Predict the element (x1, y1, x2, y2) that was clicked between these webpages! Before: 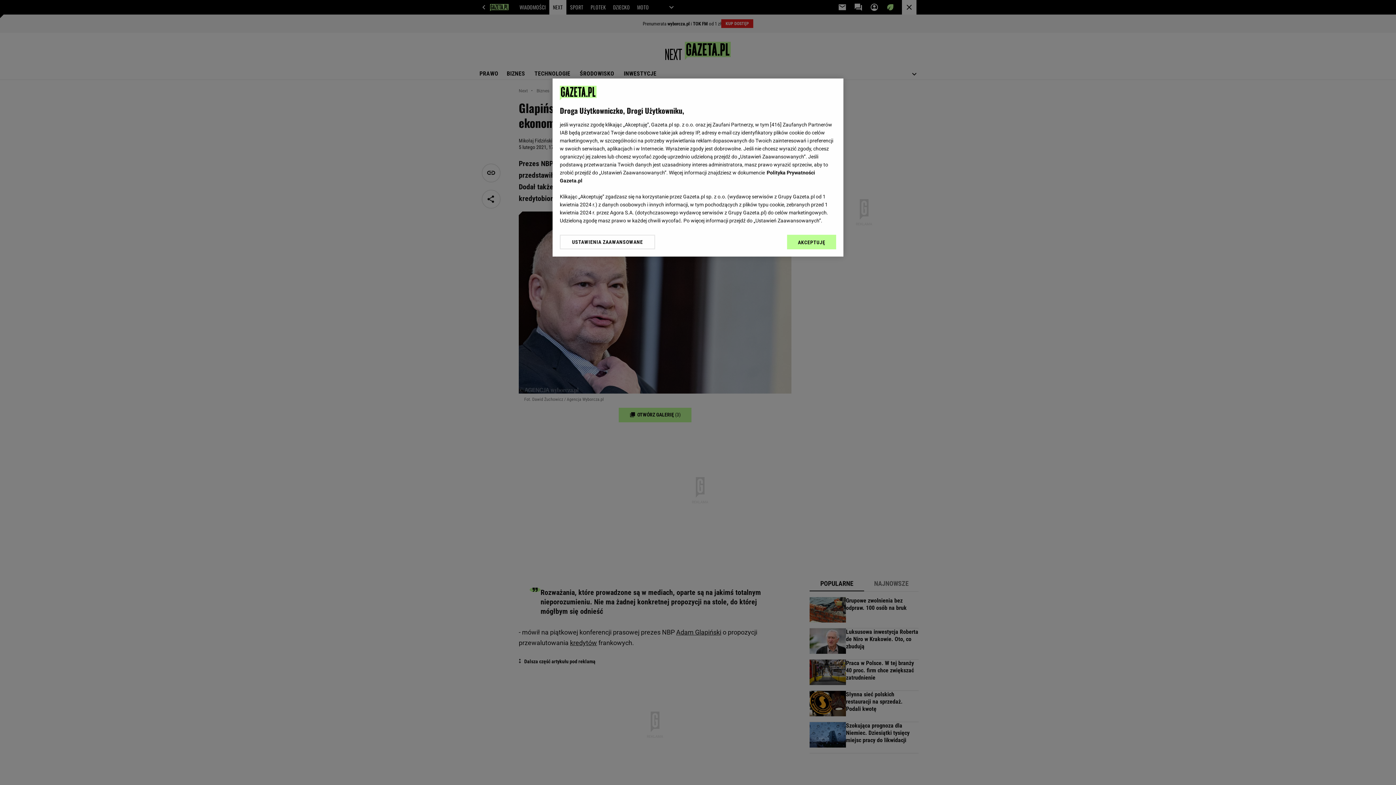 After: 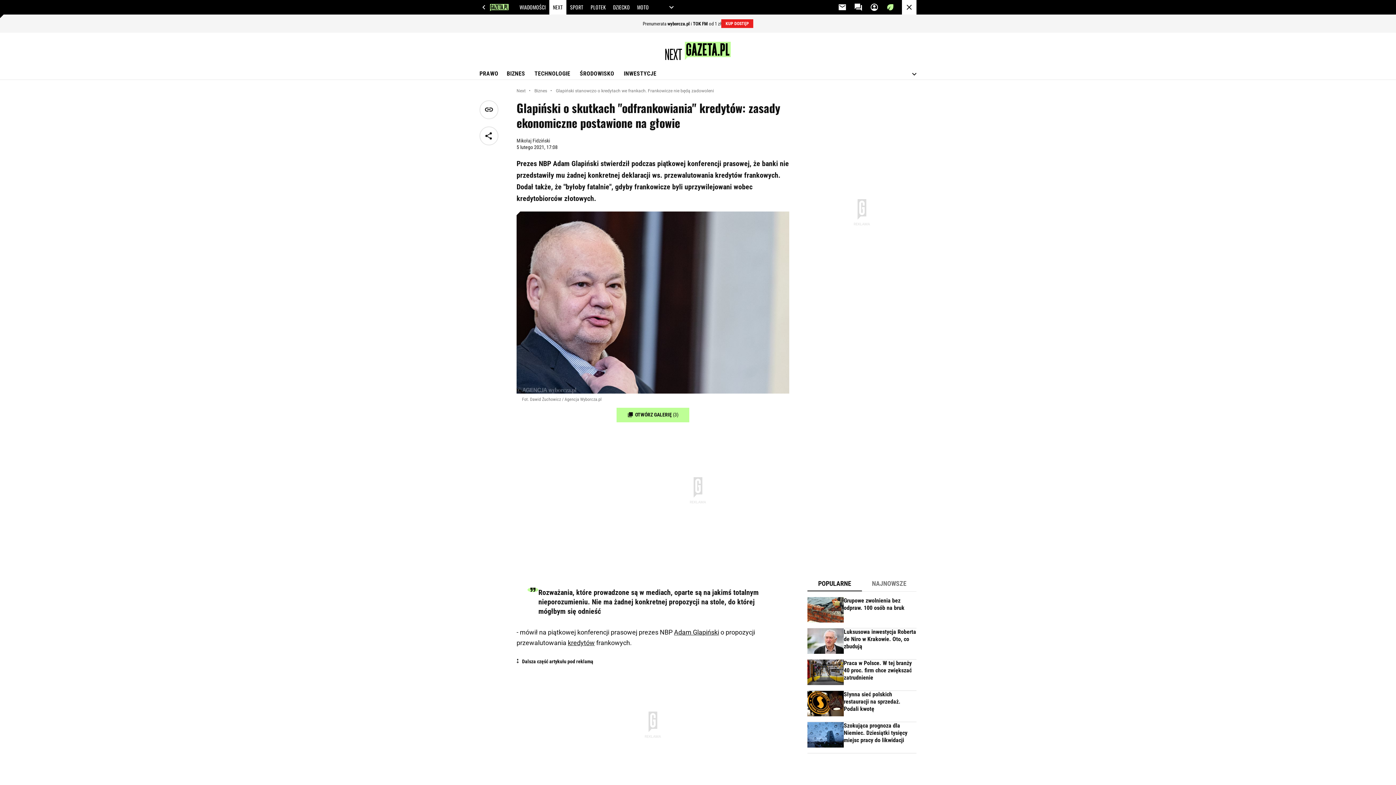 Action: bbox: (787, 234, 836, 249) label: AKCEPTUJĘ